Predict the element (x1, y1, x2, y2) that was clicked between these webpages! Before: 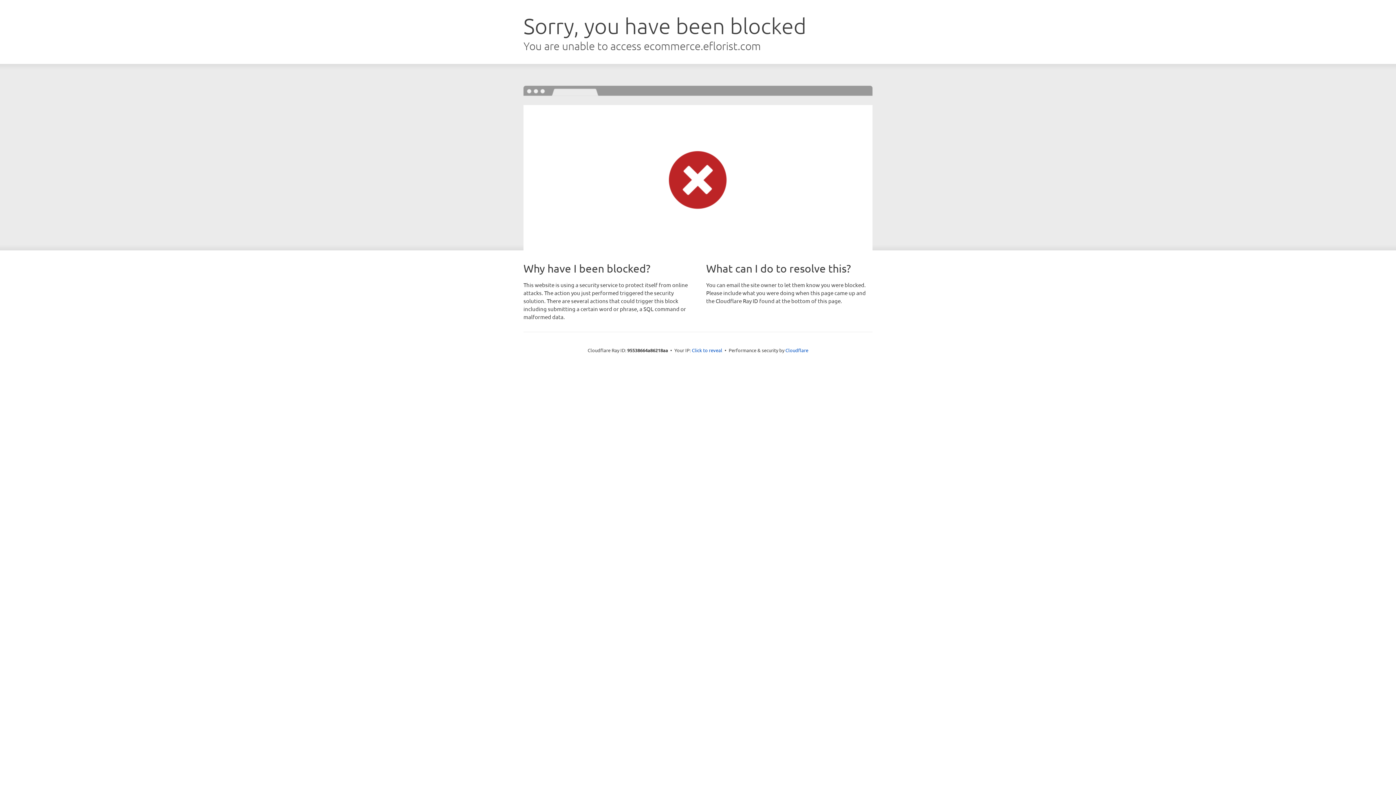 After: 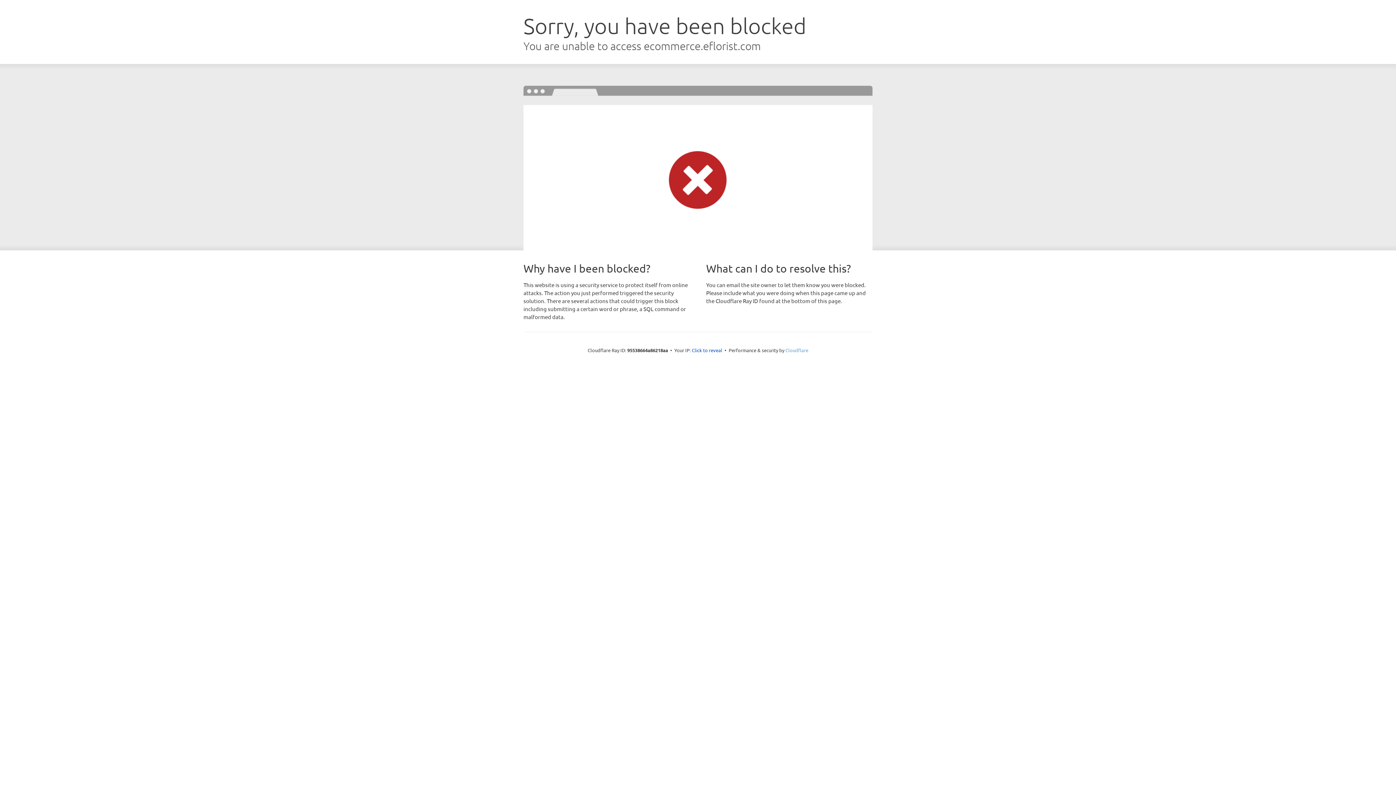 Action: label: Cloudflare bbox: (785, 347, 808, 353)